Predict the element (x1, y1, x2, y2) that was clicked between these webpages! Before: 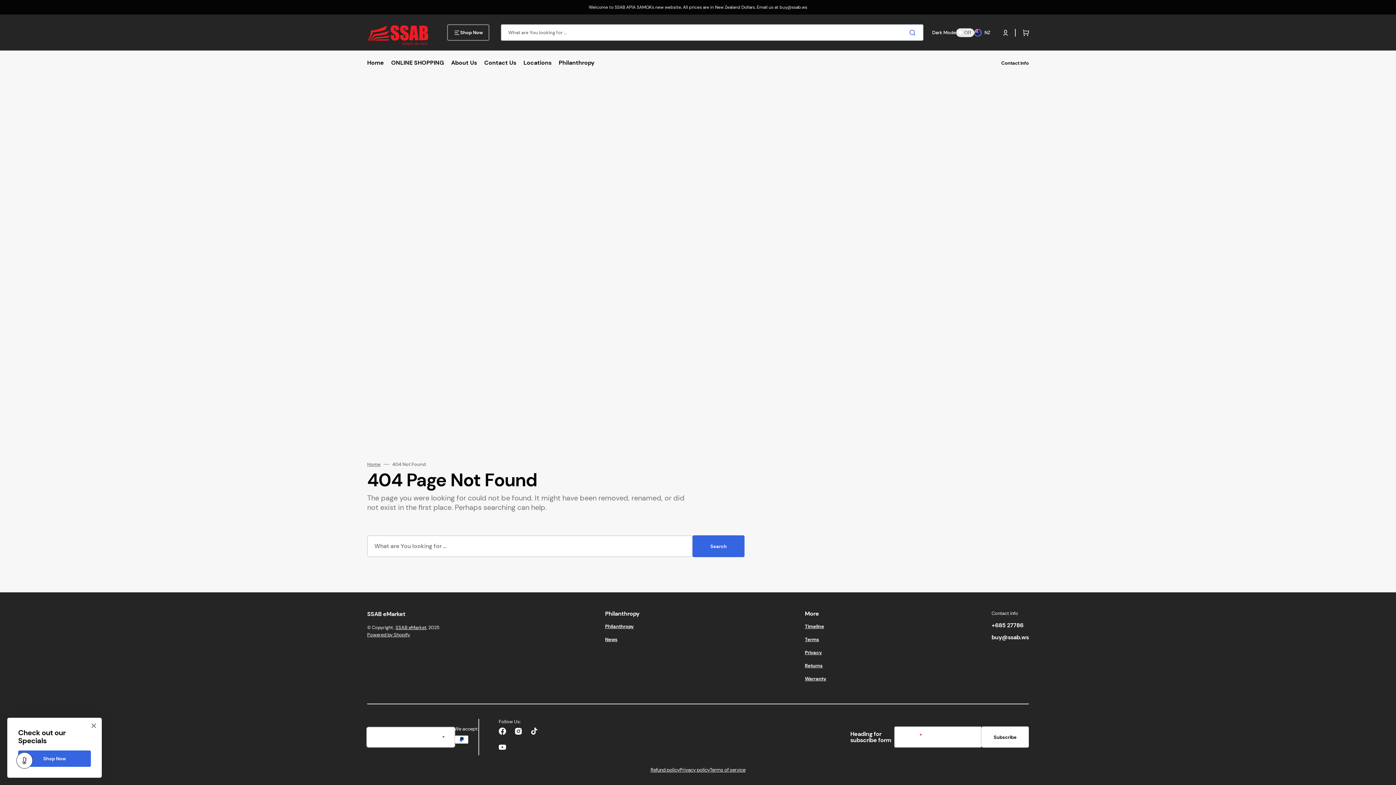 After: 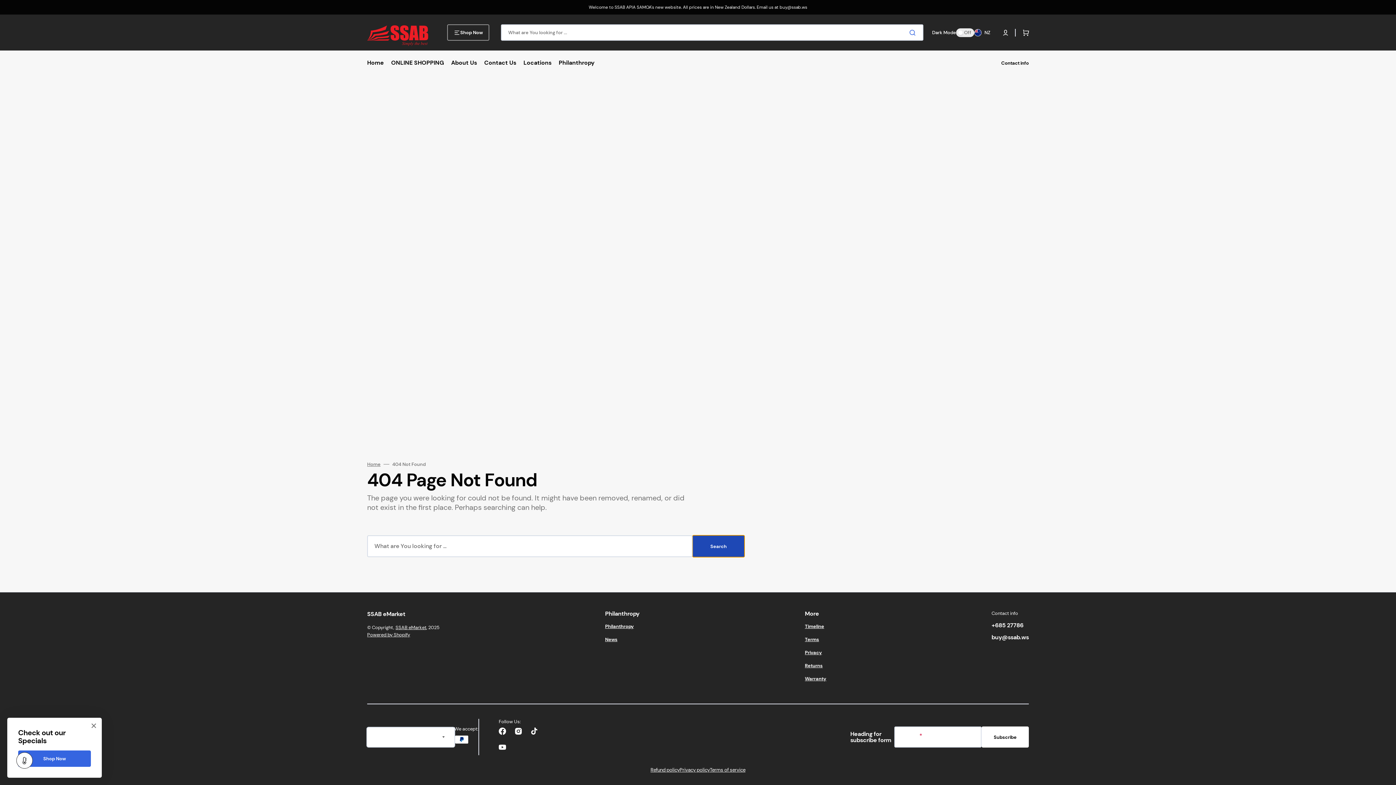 Action: label: Search bbox: (692, 535, 744, 557)